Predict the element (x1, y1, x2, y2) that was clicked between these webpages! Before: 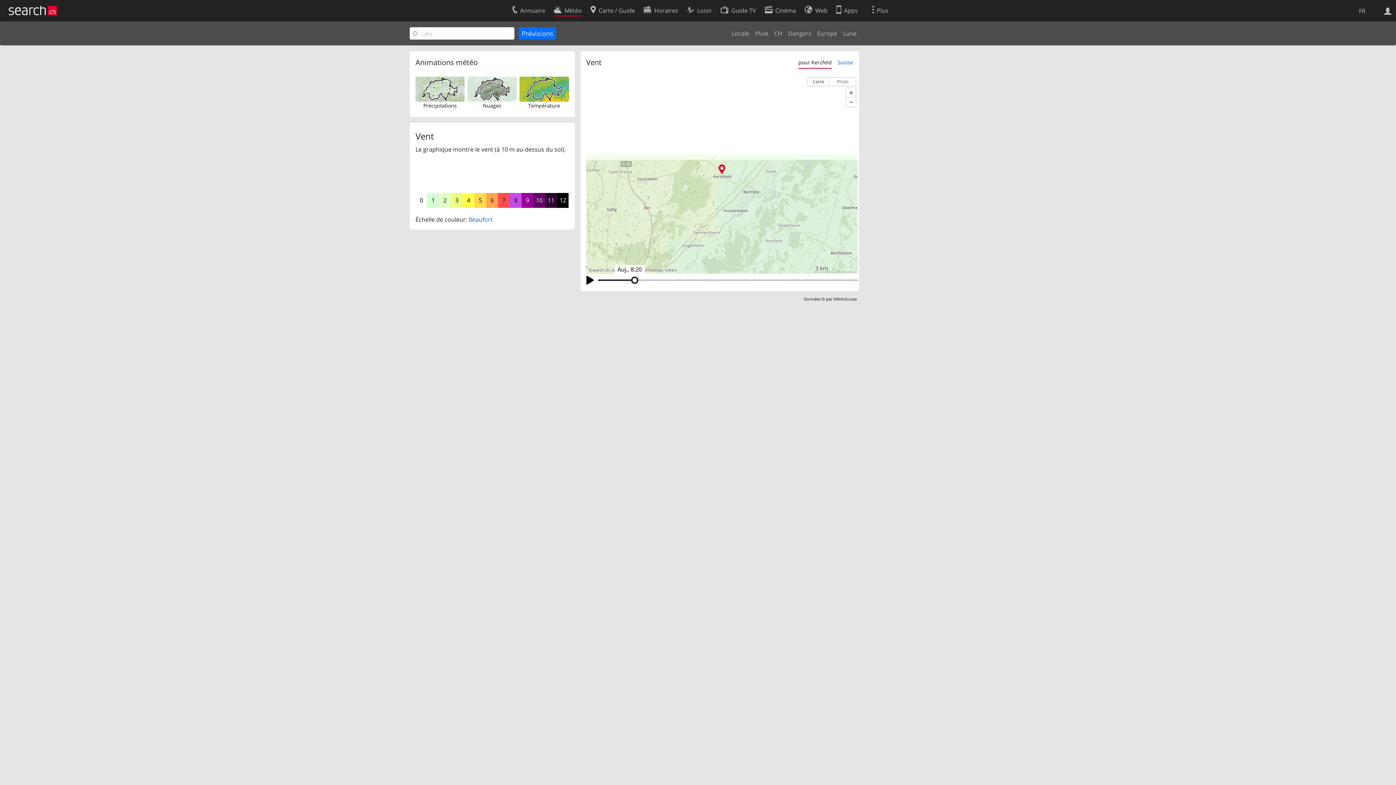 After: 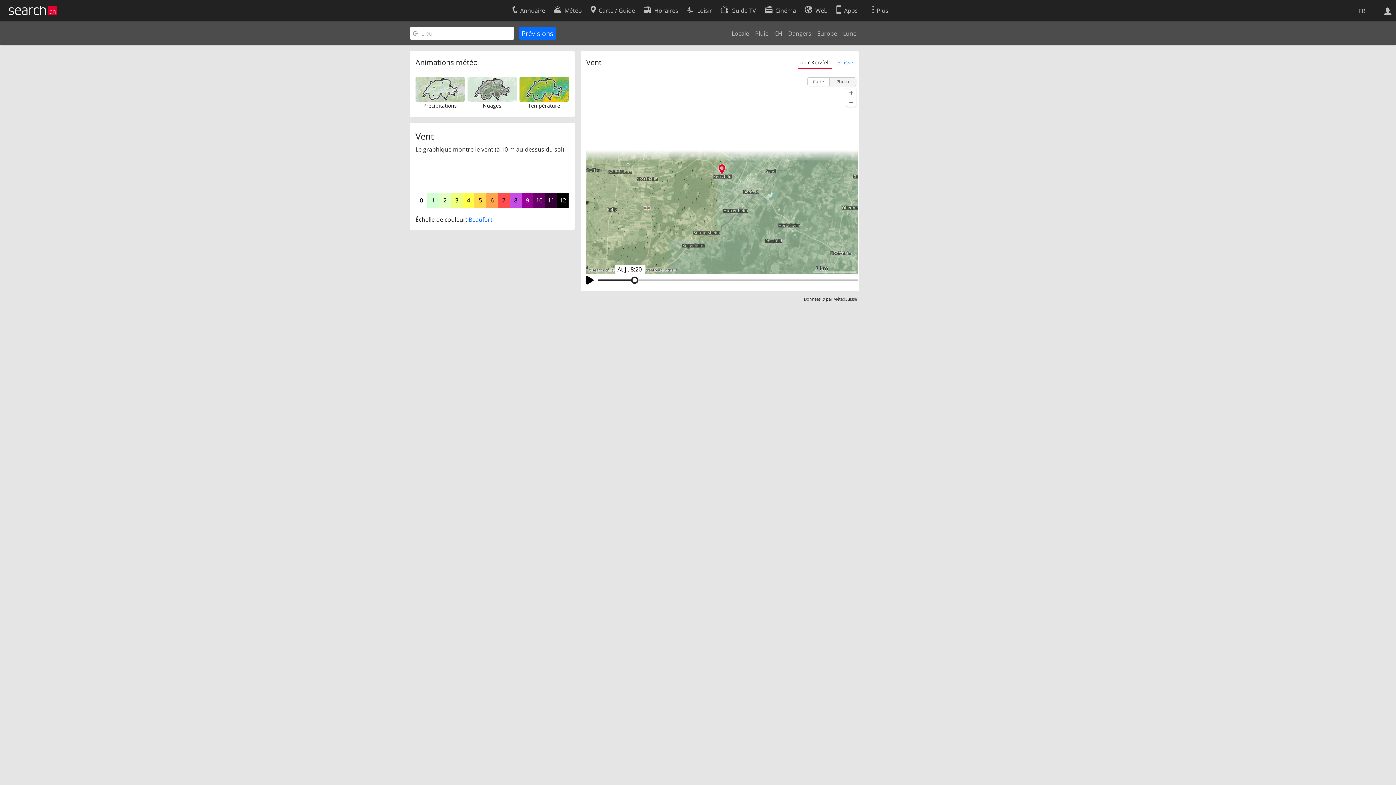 Action: label: Photo bbox: (829, 77, 856, 85)